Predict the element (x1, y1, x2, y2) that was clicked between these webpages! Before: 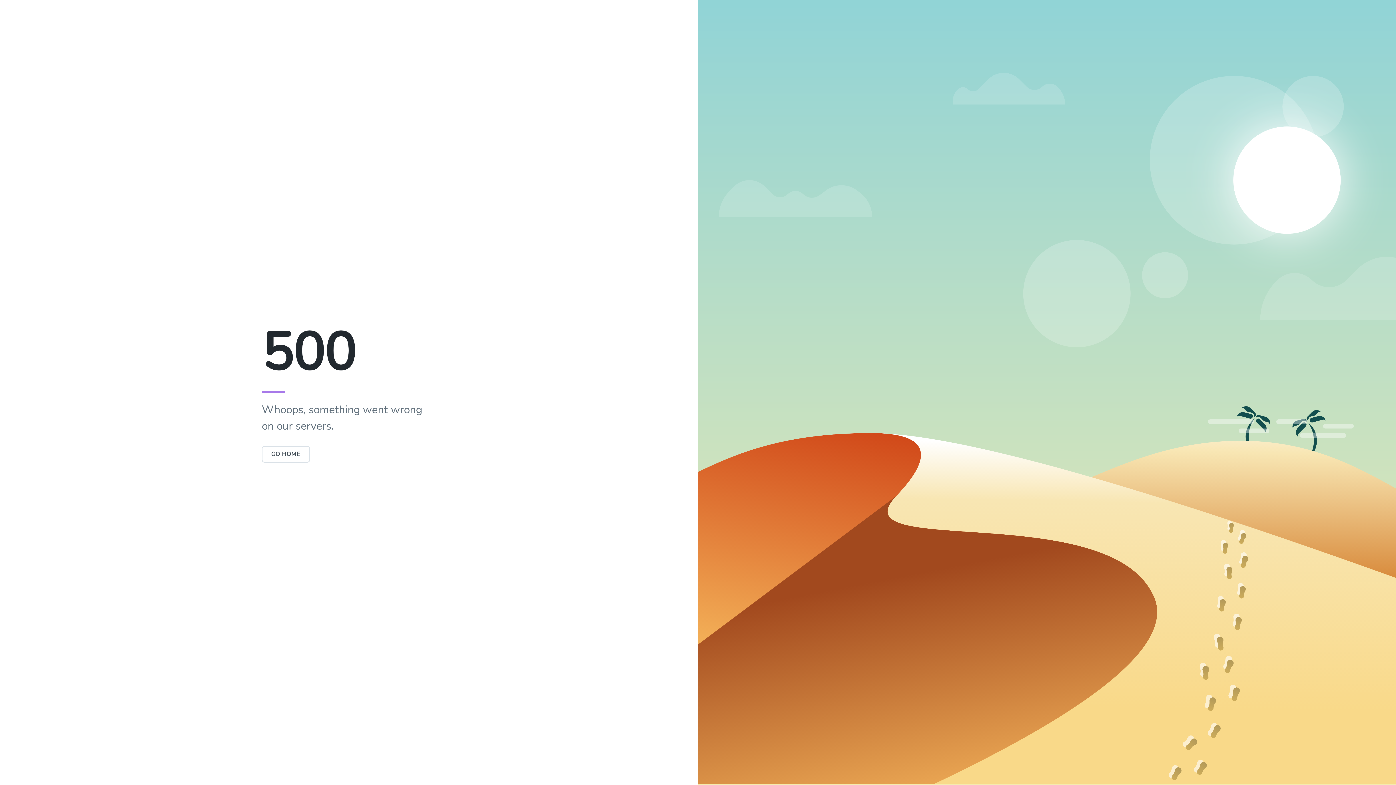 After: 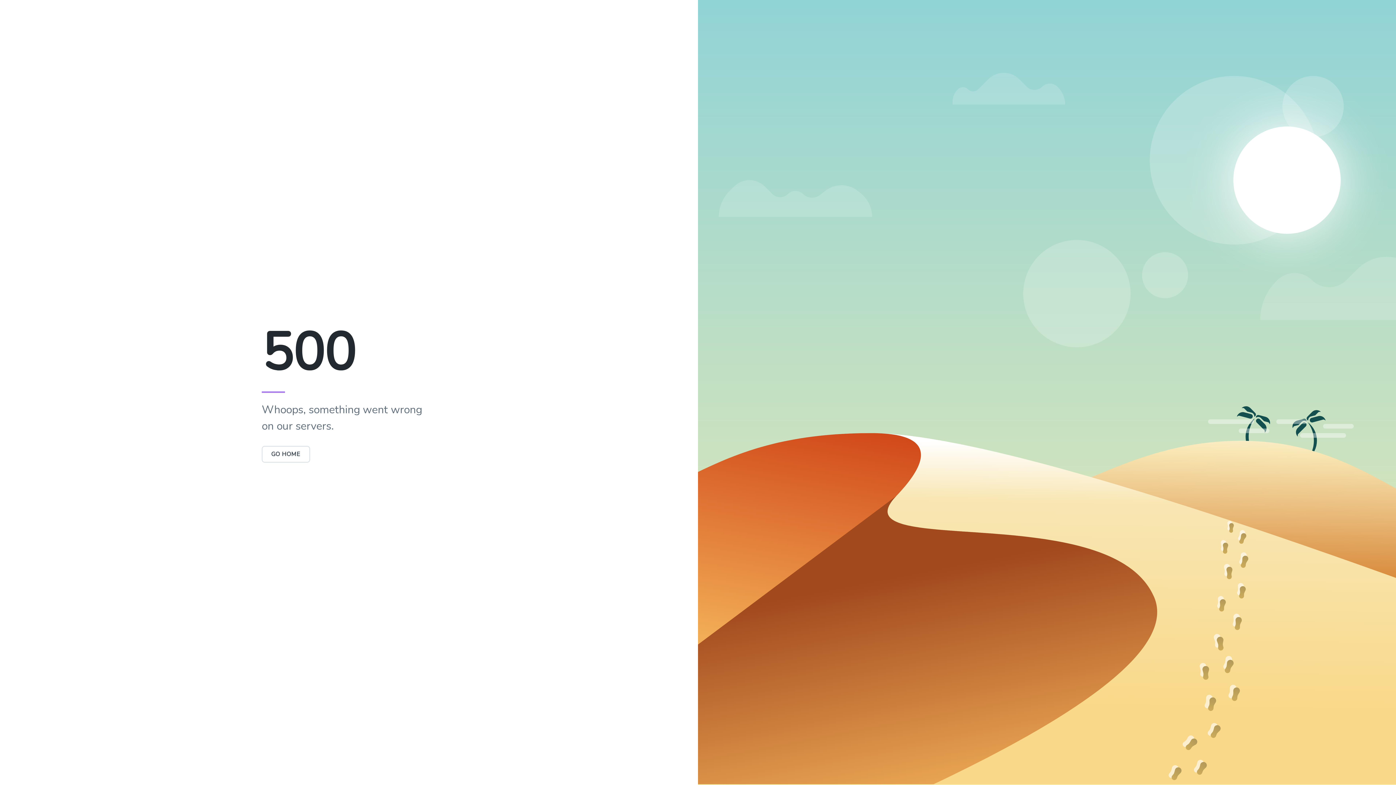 Action: bbox: (261, 450, 310, 458) label: GO HOME